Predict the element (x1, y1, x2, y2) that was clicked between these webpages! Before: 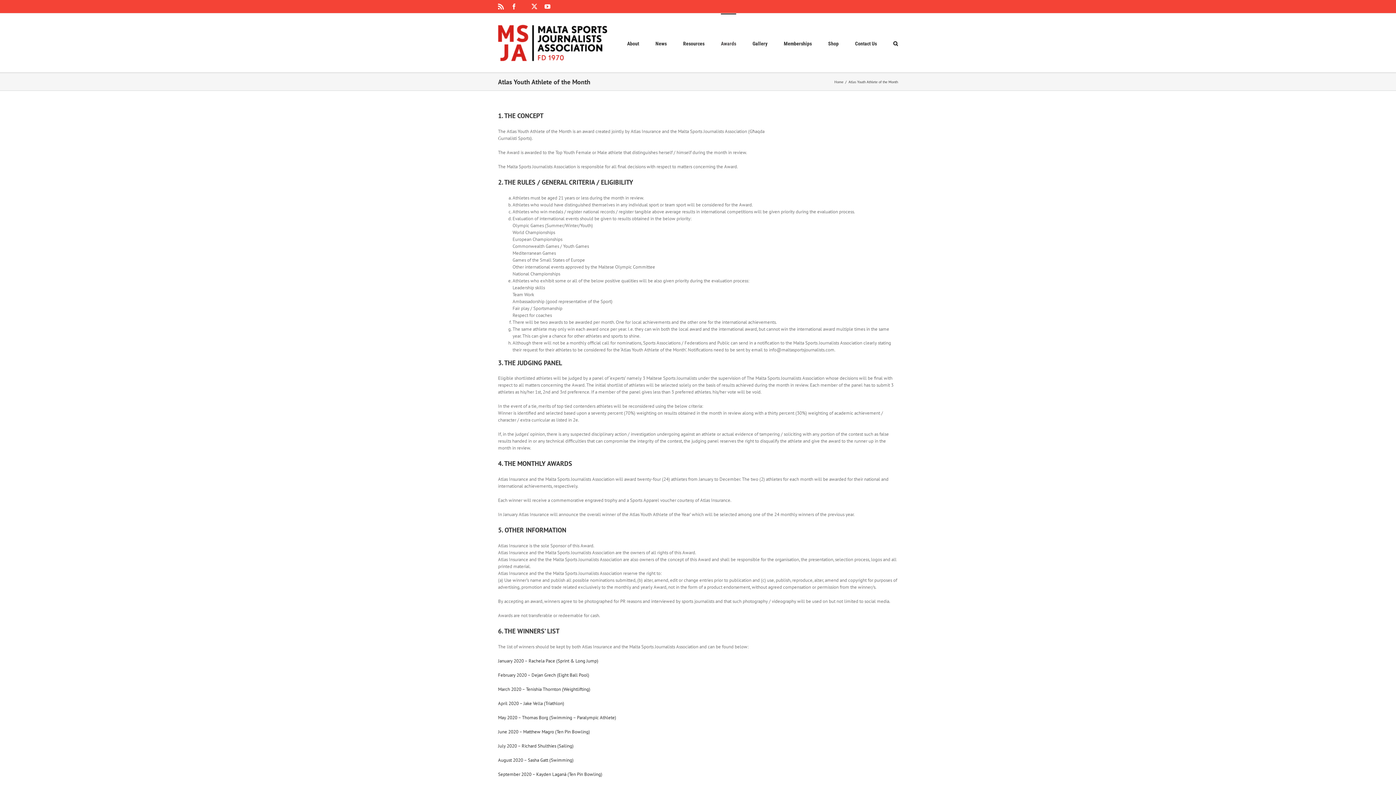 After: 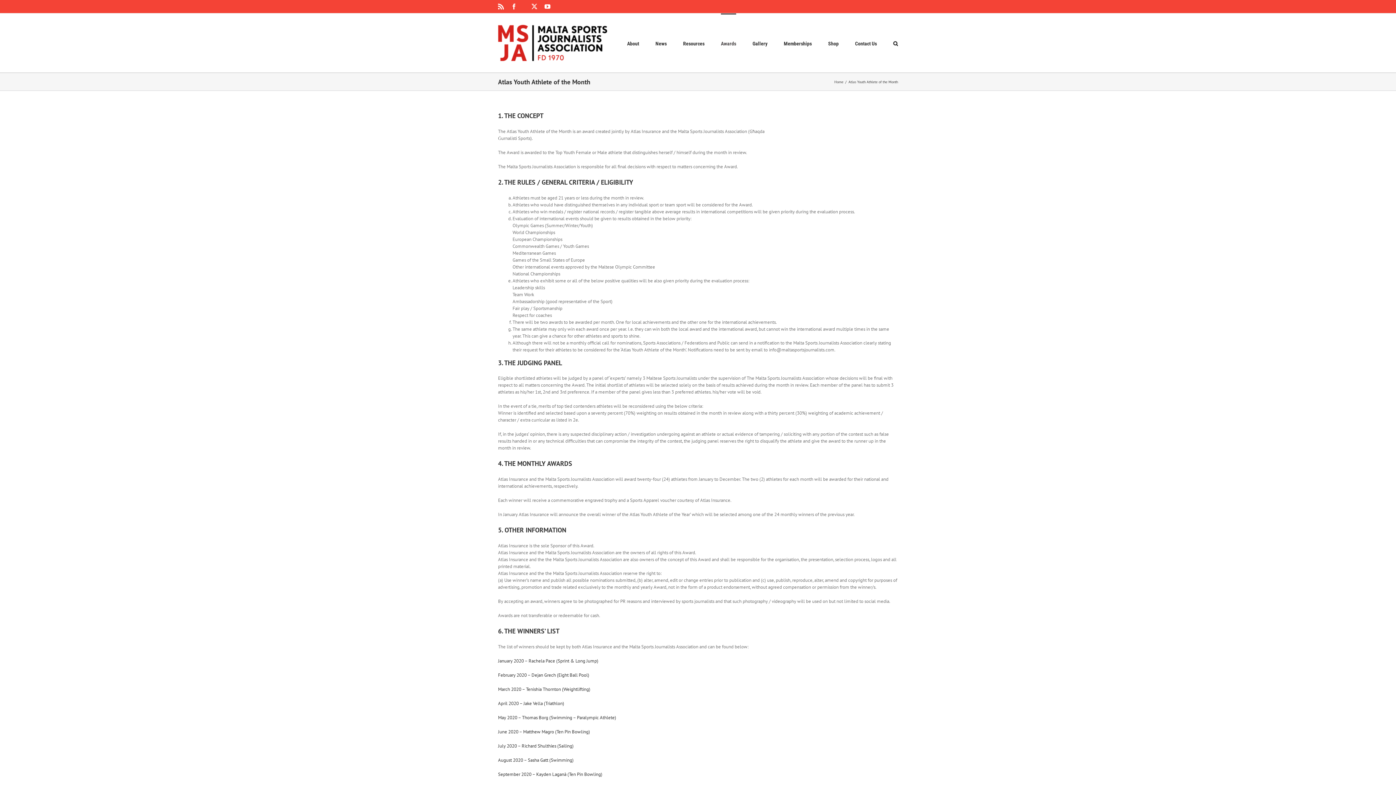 Action: label: Rss bbox: (498, 3, 501, 9)